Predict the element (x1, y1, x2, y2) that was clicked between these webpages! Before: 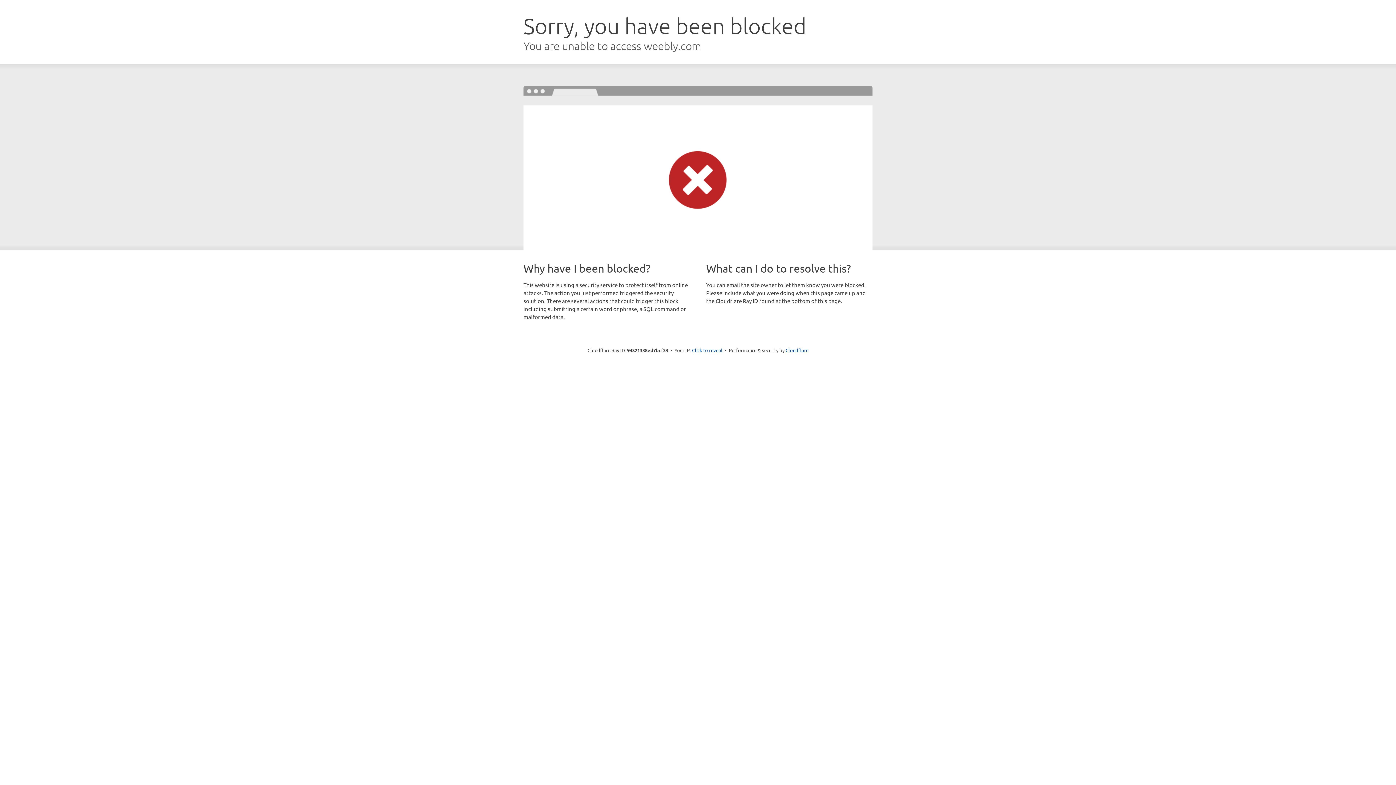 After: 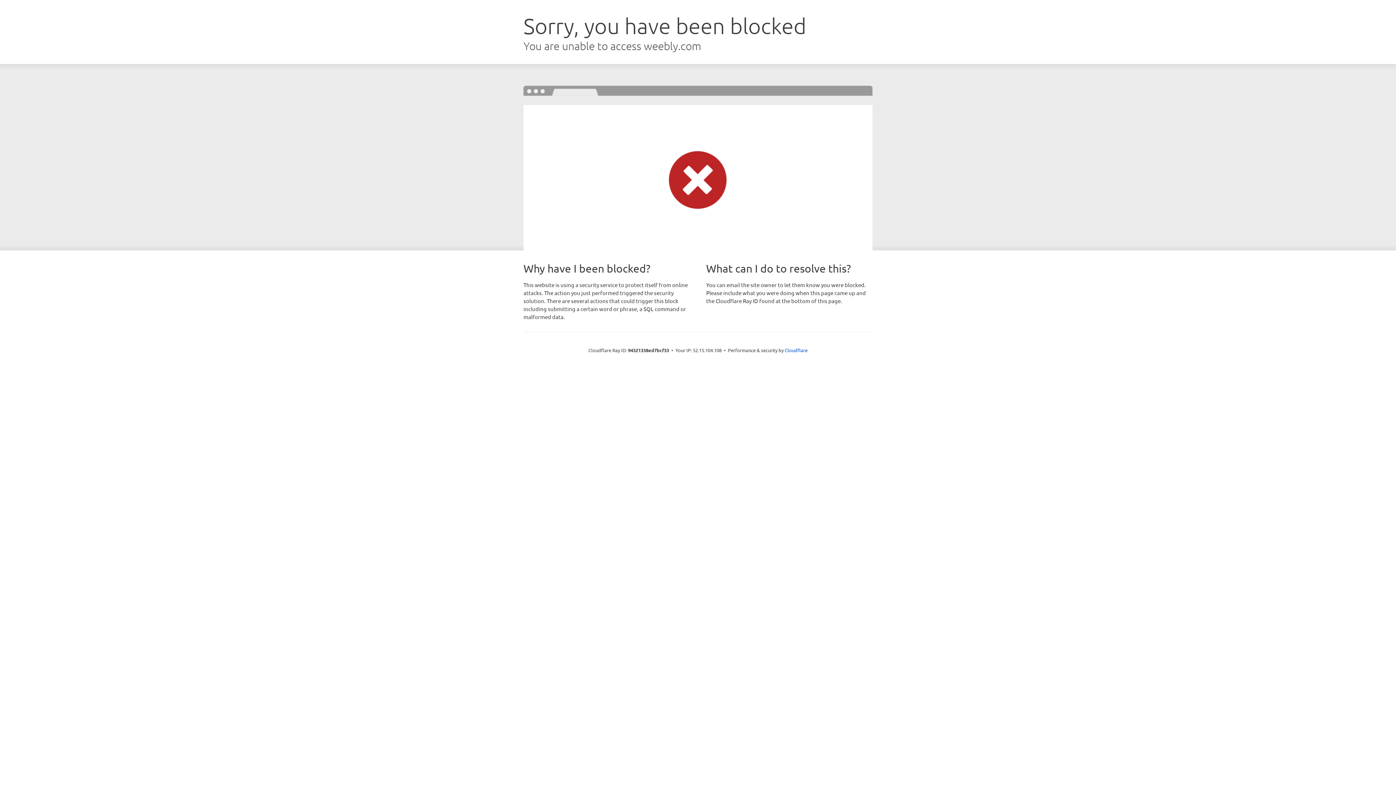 Action: label: Click to reveal bbox: (692, 346, 722, 353)